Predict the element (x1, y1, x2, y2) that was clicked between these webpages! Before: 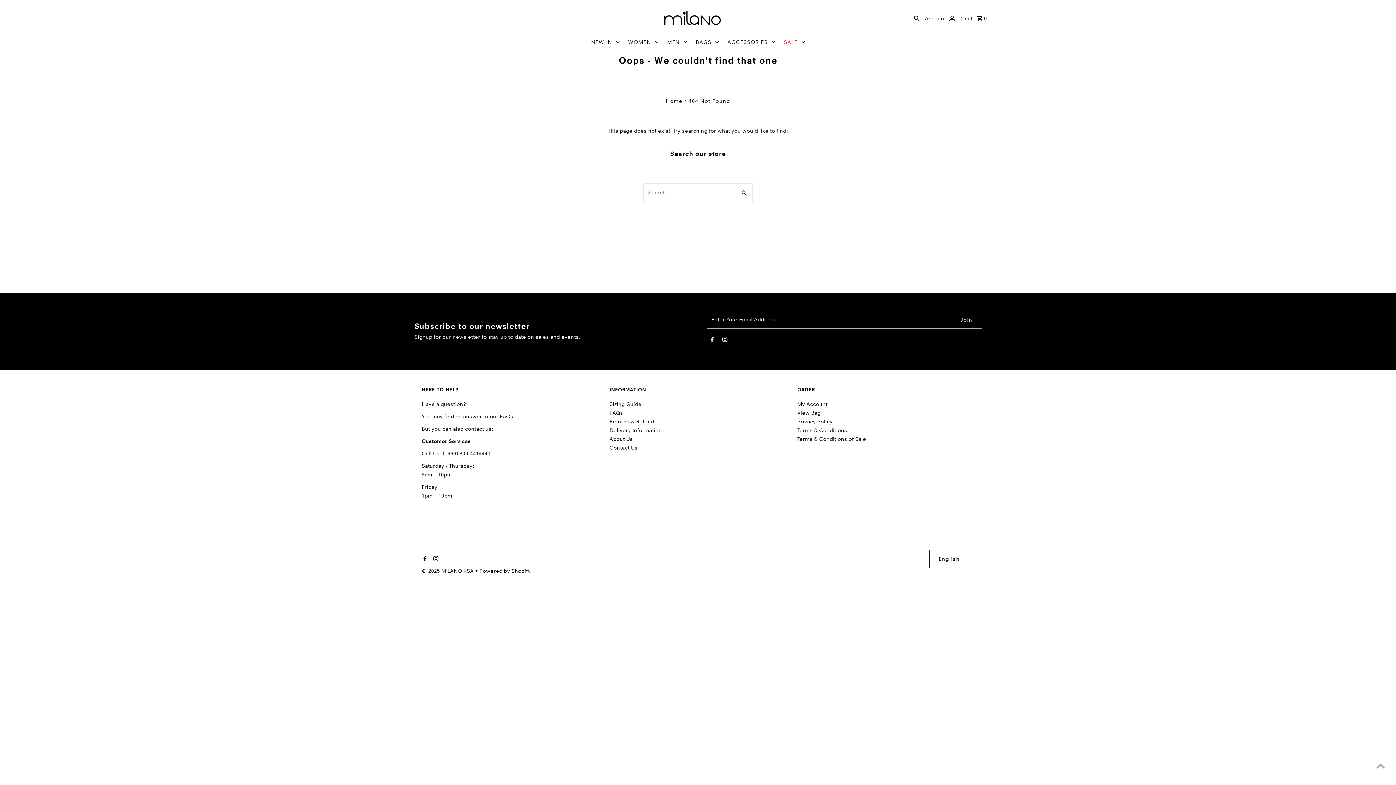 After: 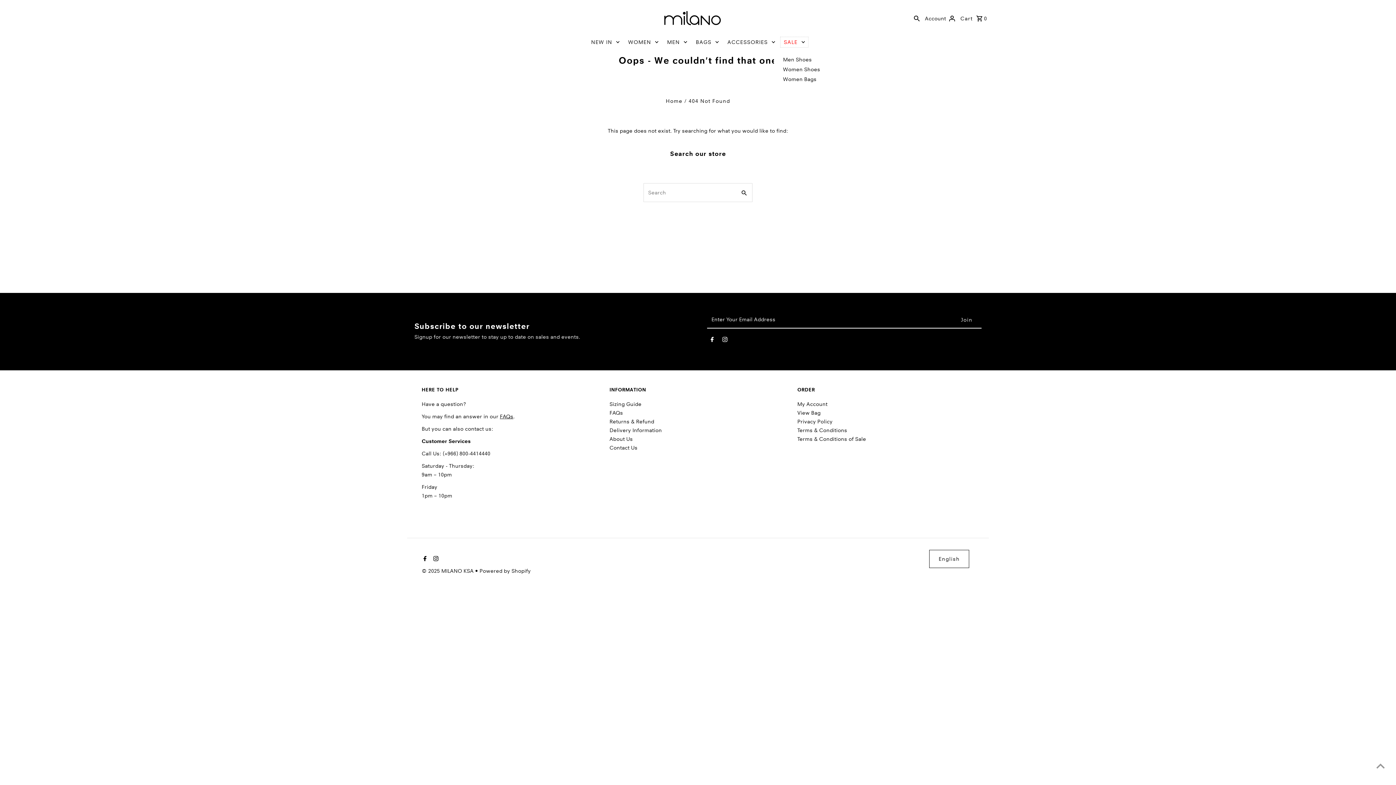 Action: bbox: (780, 36, 808, 47) label: SALE